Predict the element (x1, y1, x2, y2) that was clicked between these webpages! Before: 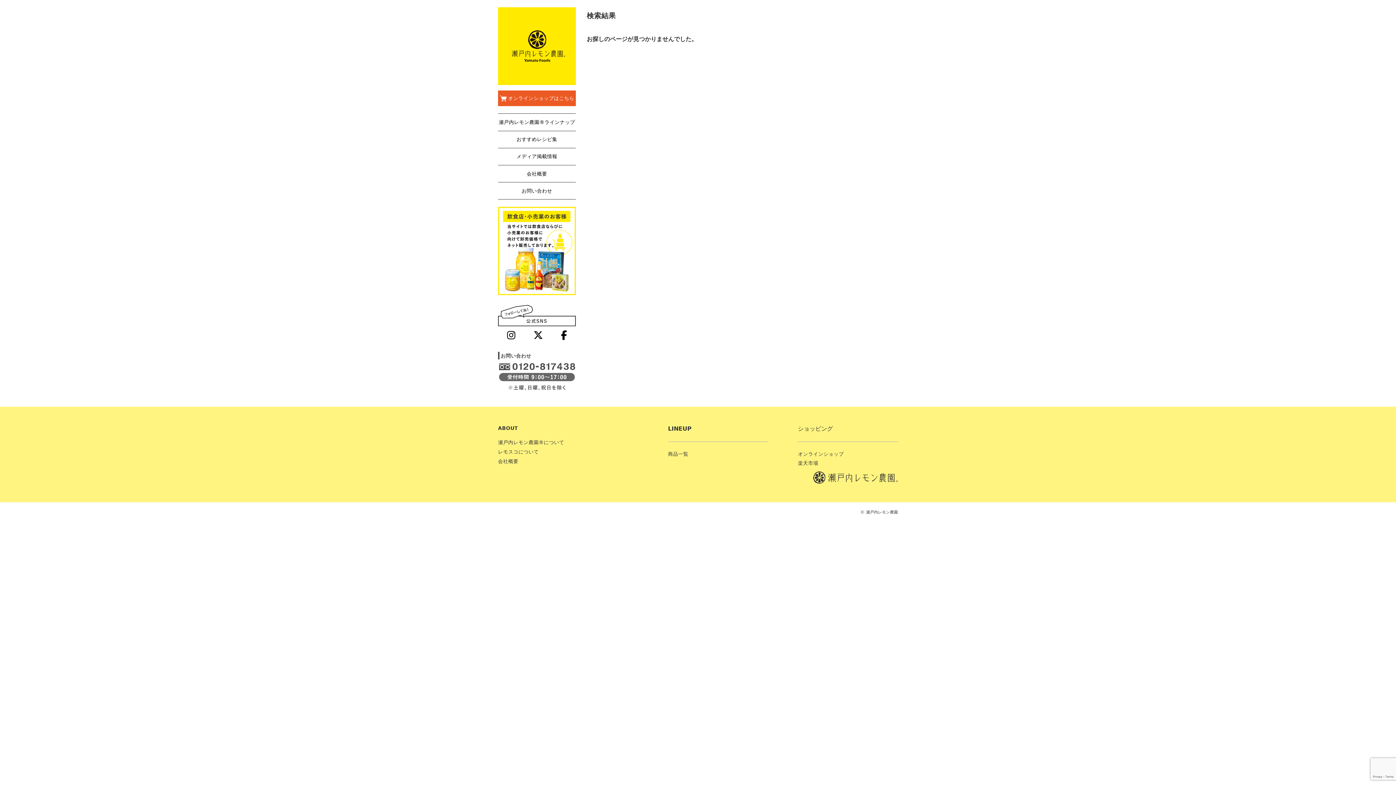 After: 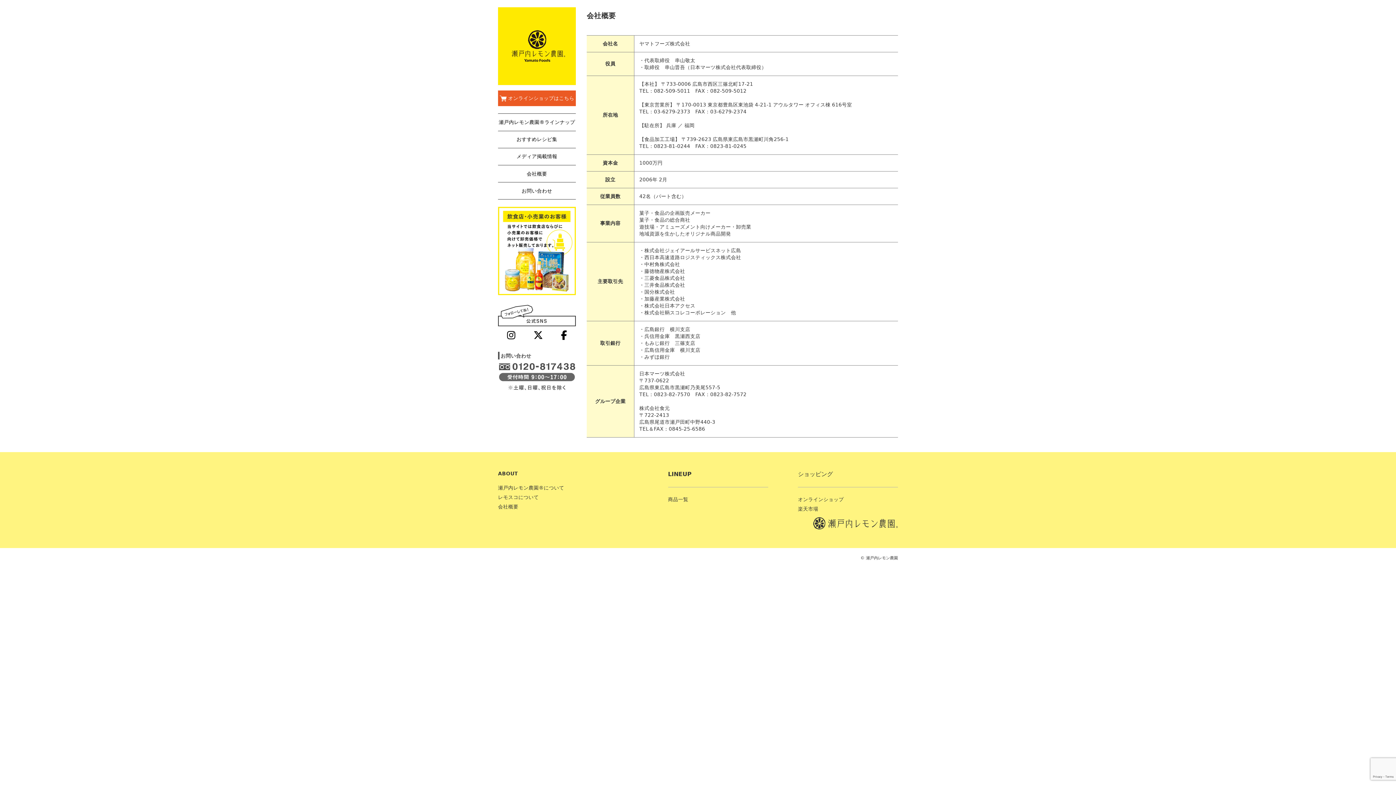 Action: label: 会社概要 bbox: (498, 165, 576, 182)